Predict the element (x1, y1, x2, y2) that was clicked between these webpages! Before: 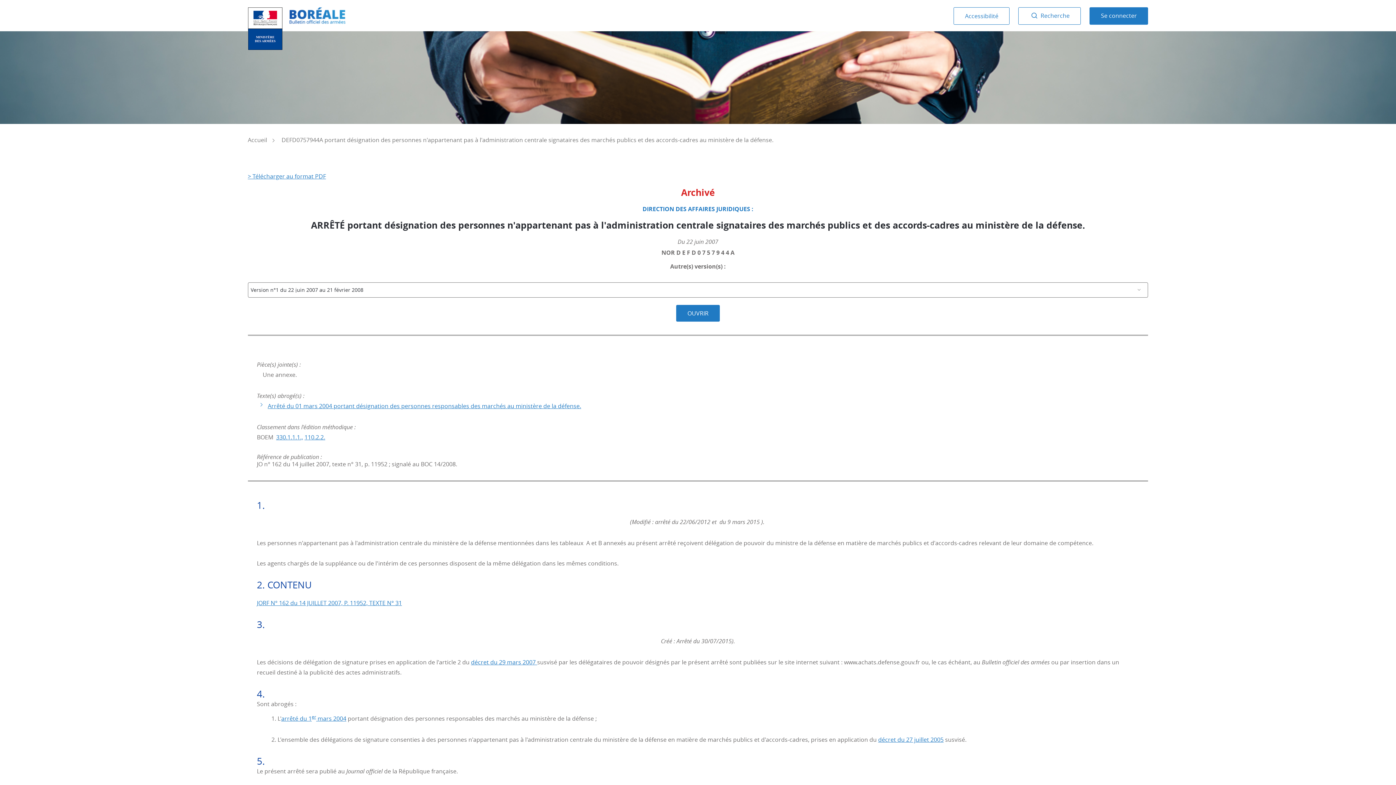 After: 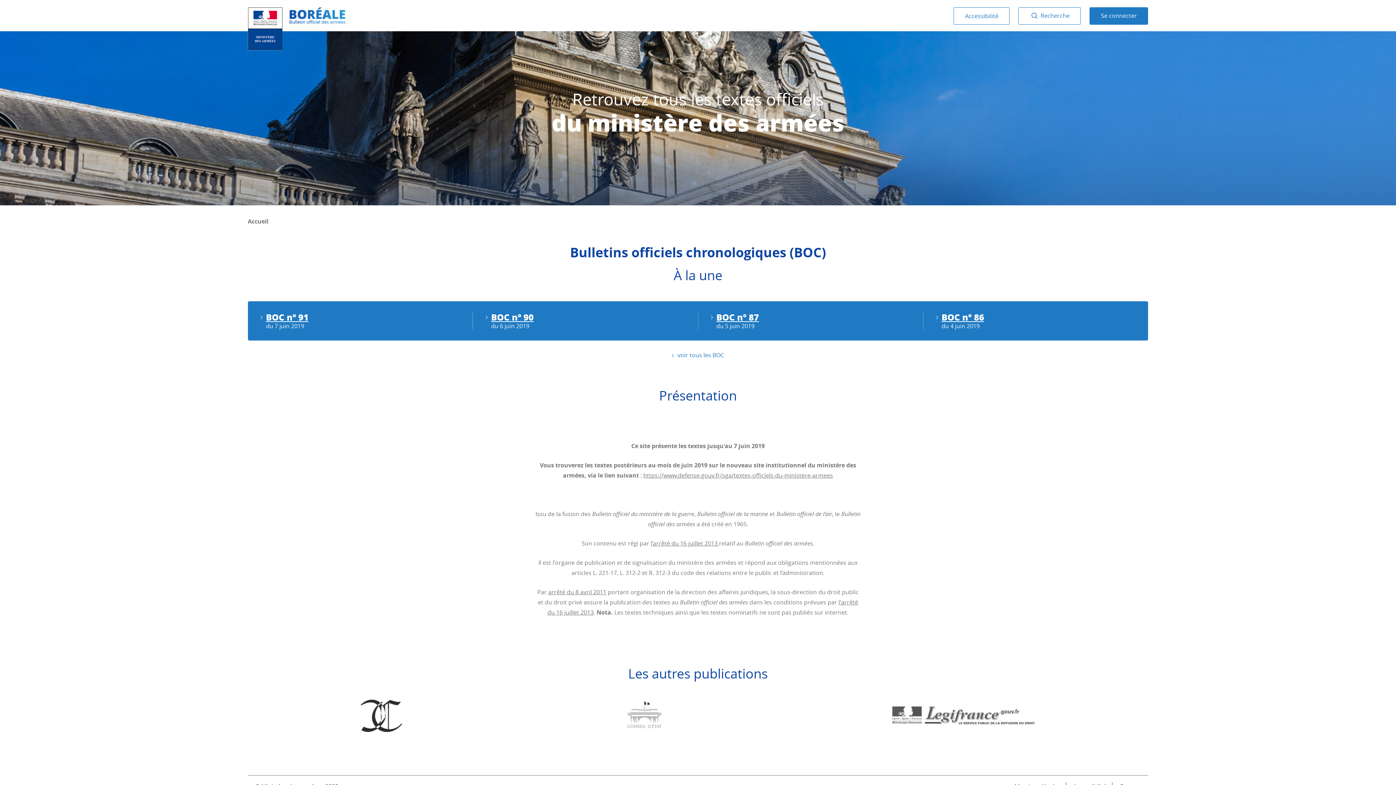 Action: label: Accueil bbox: (247, 136, 280, 144)